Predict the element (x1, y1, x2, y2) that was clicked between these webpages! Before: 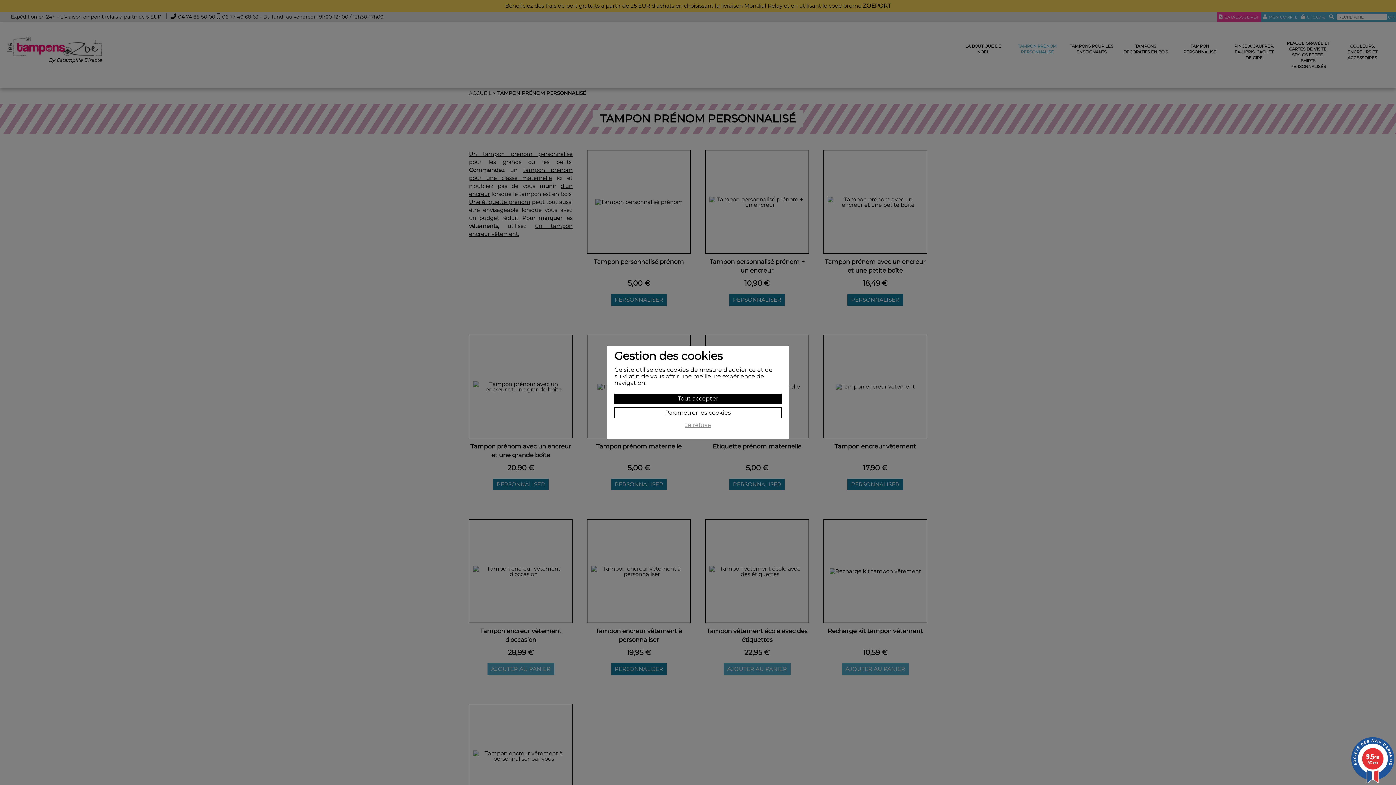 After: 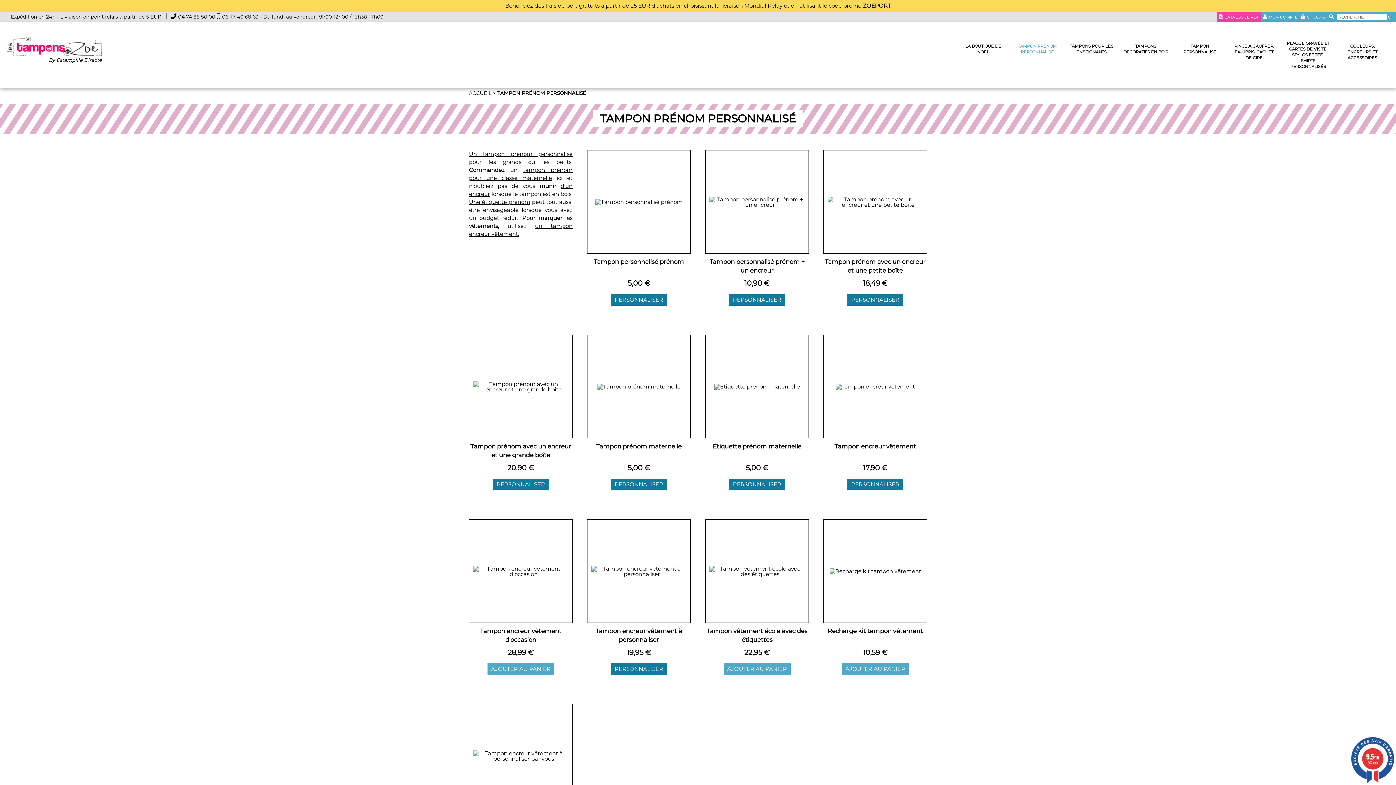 Action: label: Tout accepter bbox: (614, 393, 781, 404)